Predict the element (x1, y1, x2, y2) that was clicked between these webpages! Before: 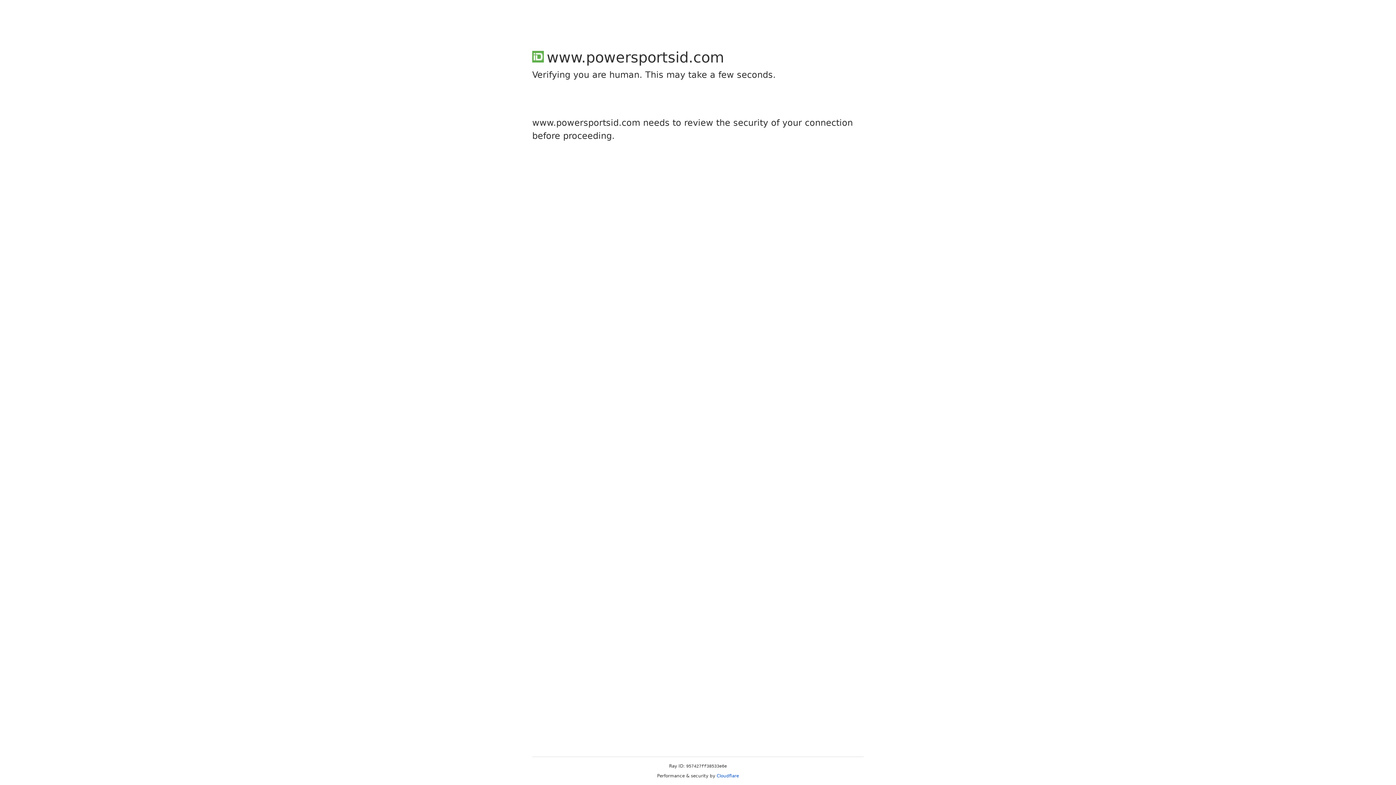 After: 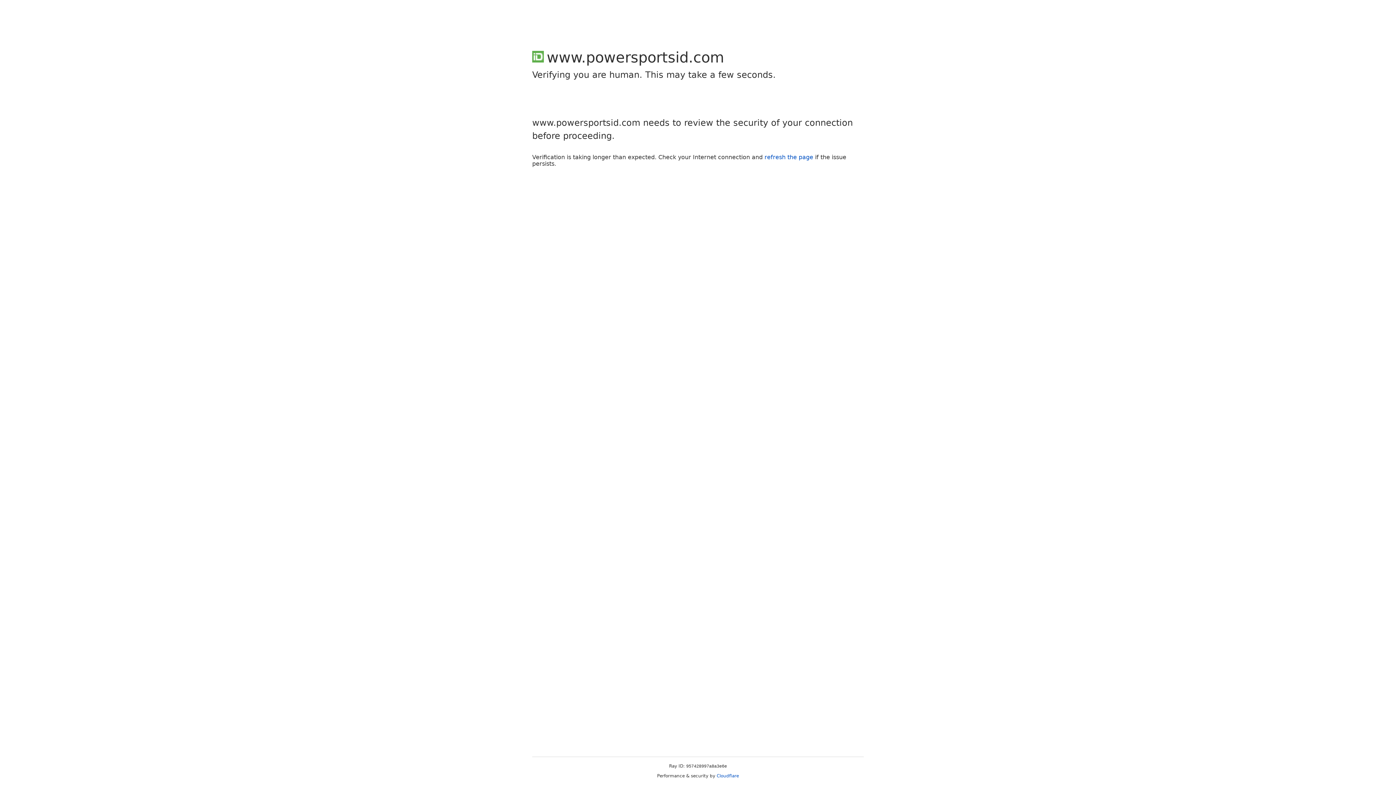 Action: label: Cloudflare bbox: (716, 773, 739, 778)